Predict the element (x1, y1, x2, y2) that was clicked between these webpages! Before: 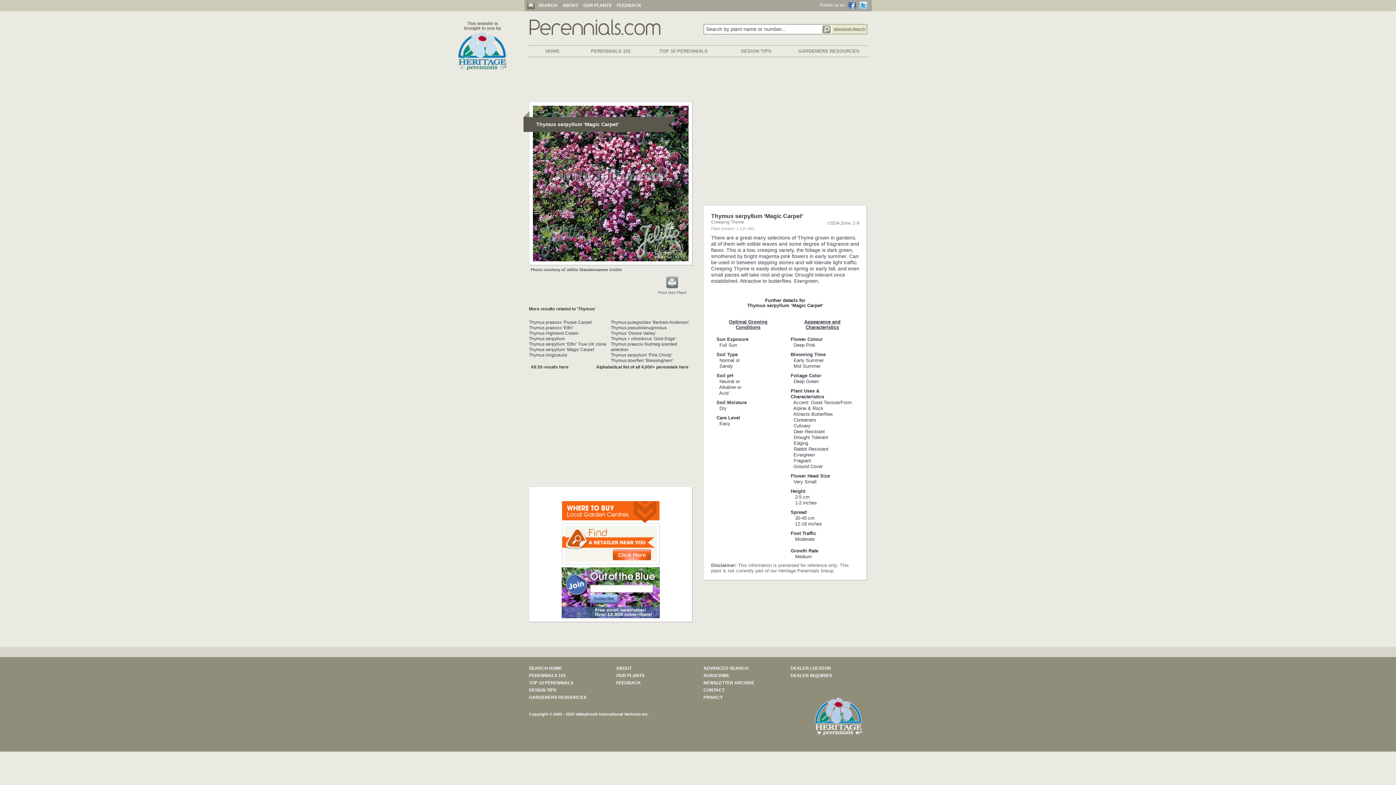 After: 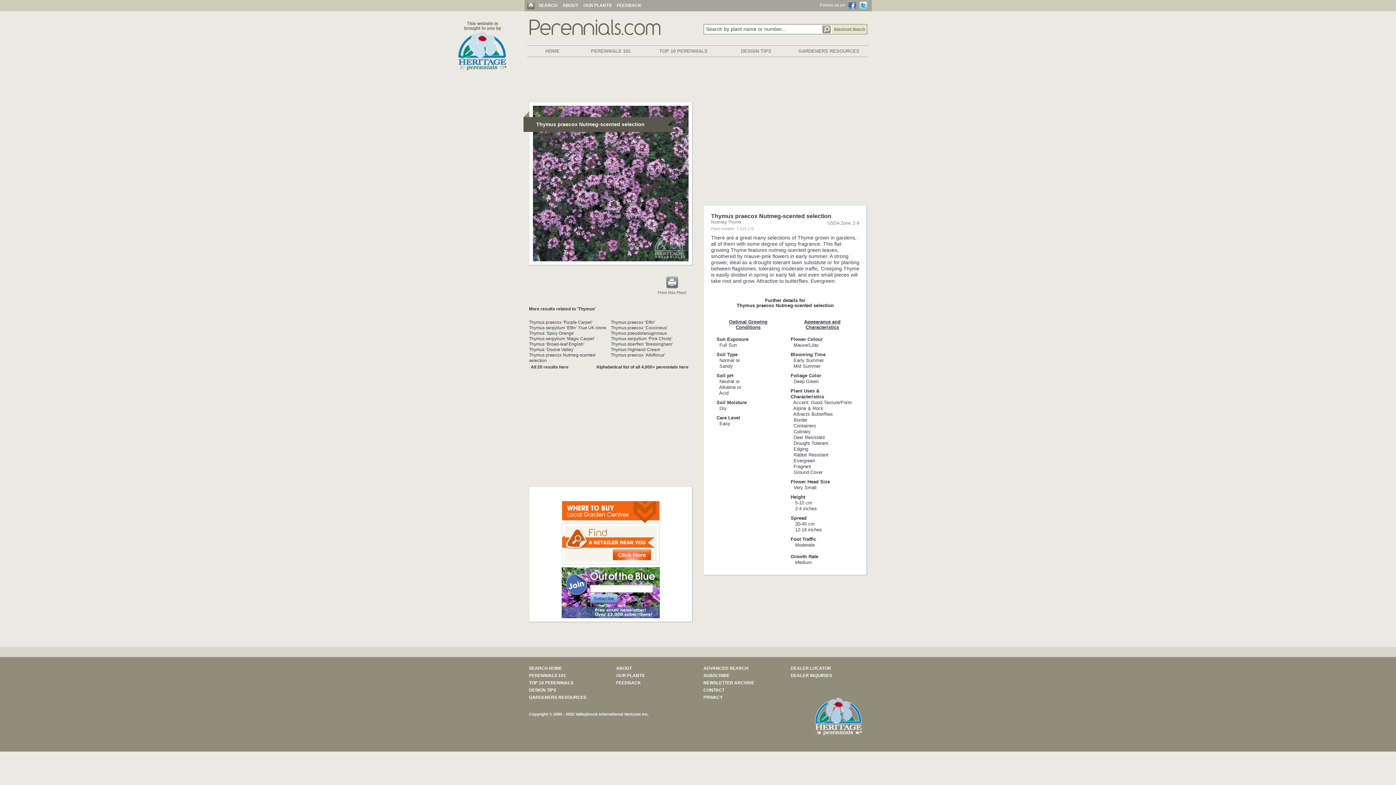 Action: bbox: (610, 341, 692, 352) label: Thymus praecox Nutmeg-scented selection